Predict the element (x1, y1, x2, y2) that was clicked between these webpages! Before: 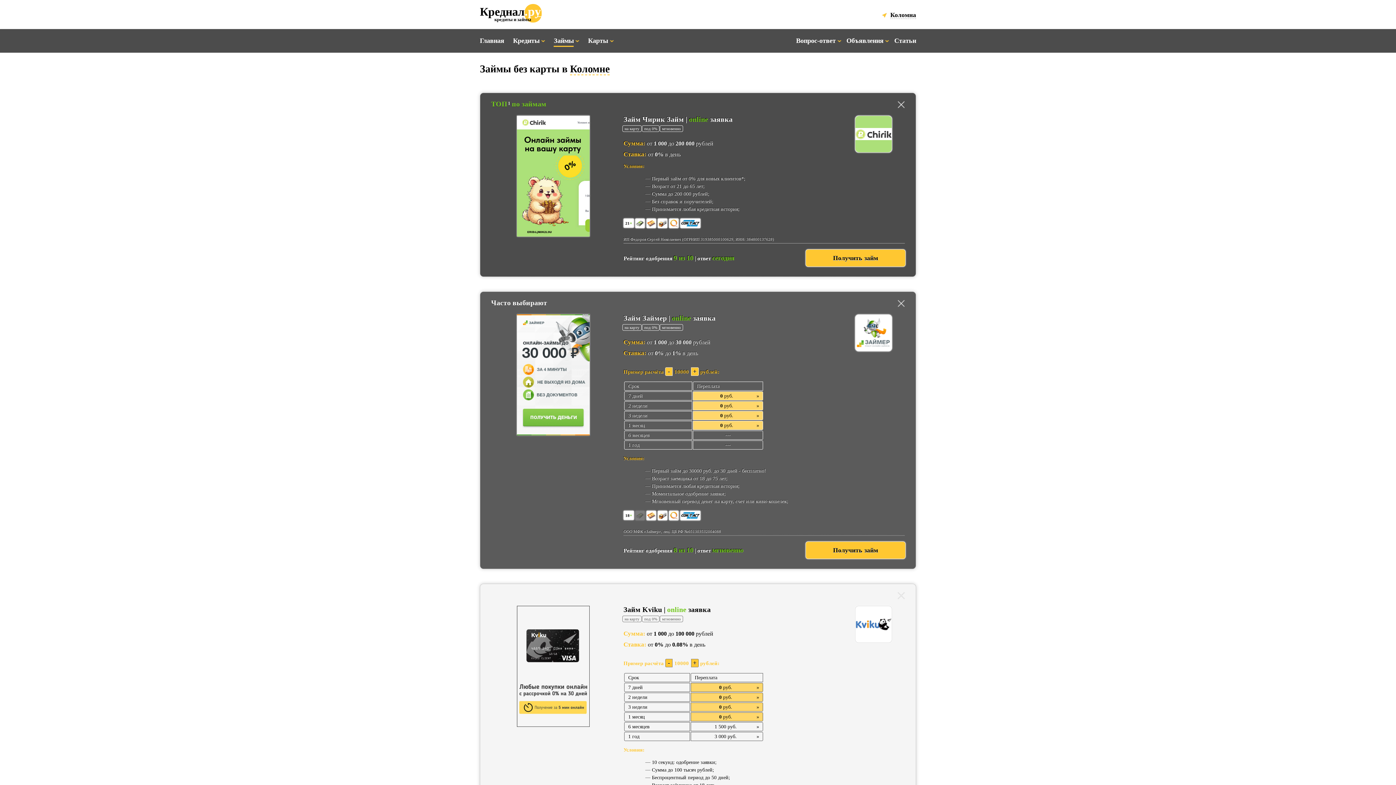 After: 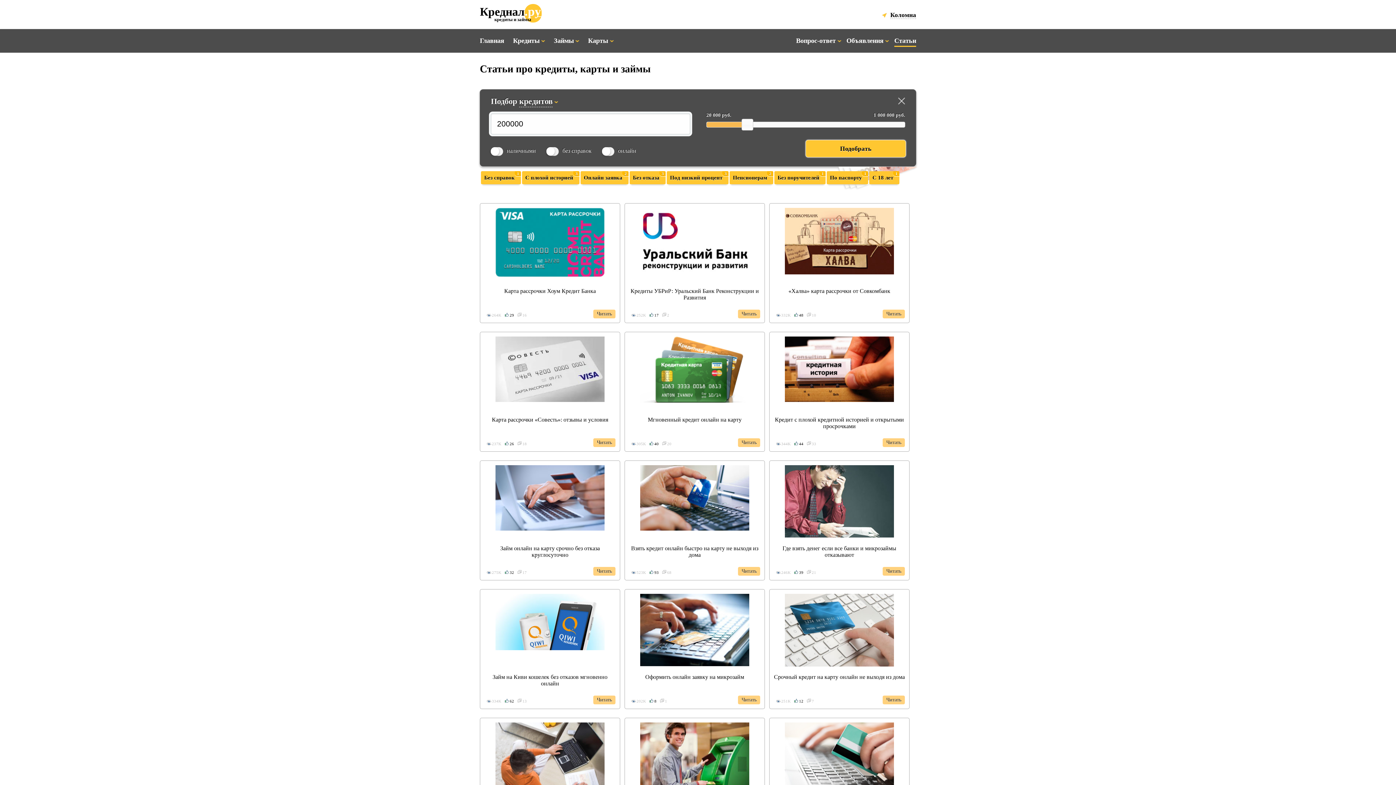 Action: bbox: (894, 37, 916, 45) label: Статьи